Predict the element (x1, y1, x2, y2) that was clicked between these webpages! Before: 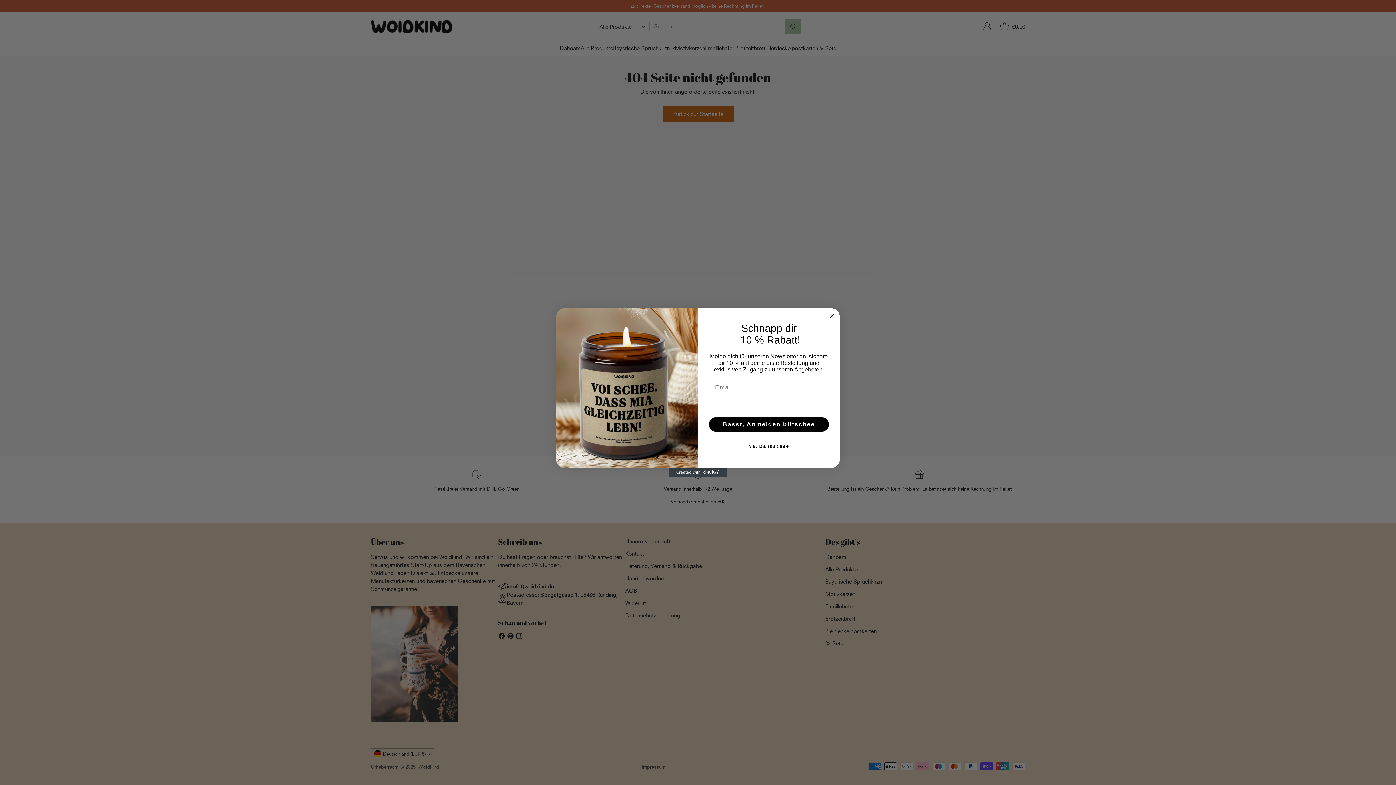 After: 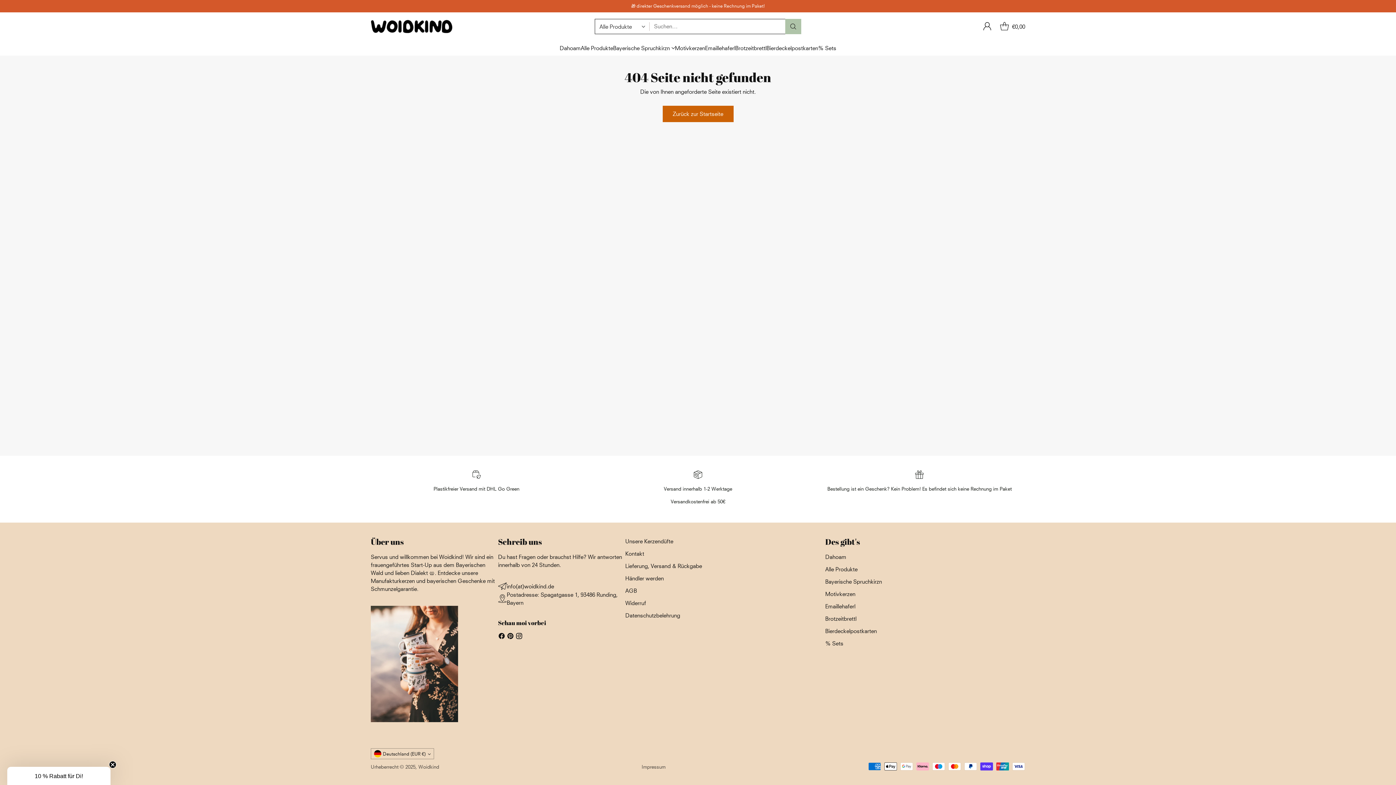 Action: label: Close dialog bbox: (827, 312, 836, 320)